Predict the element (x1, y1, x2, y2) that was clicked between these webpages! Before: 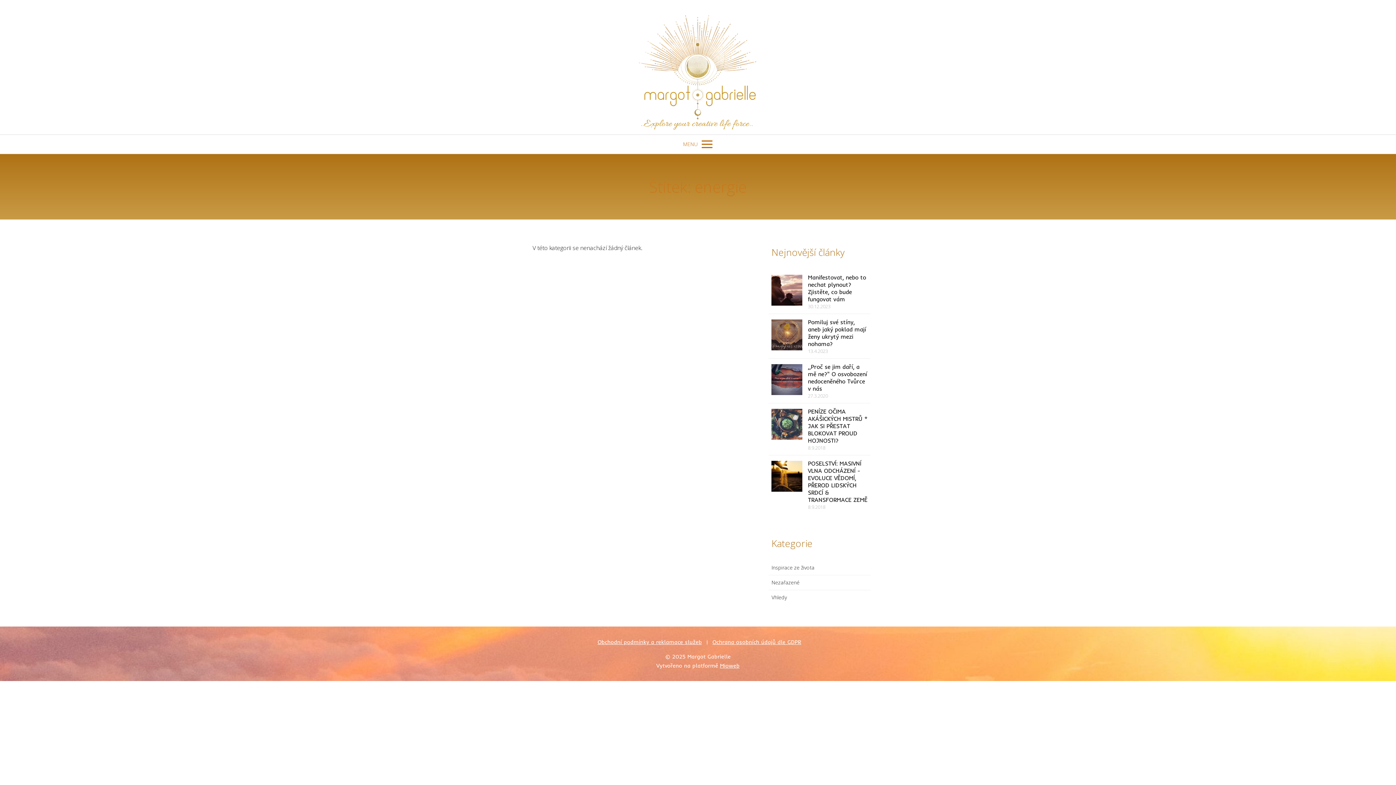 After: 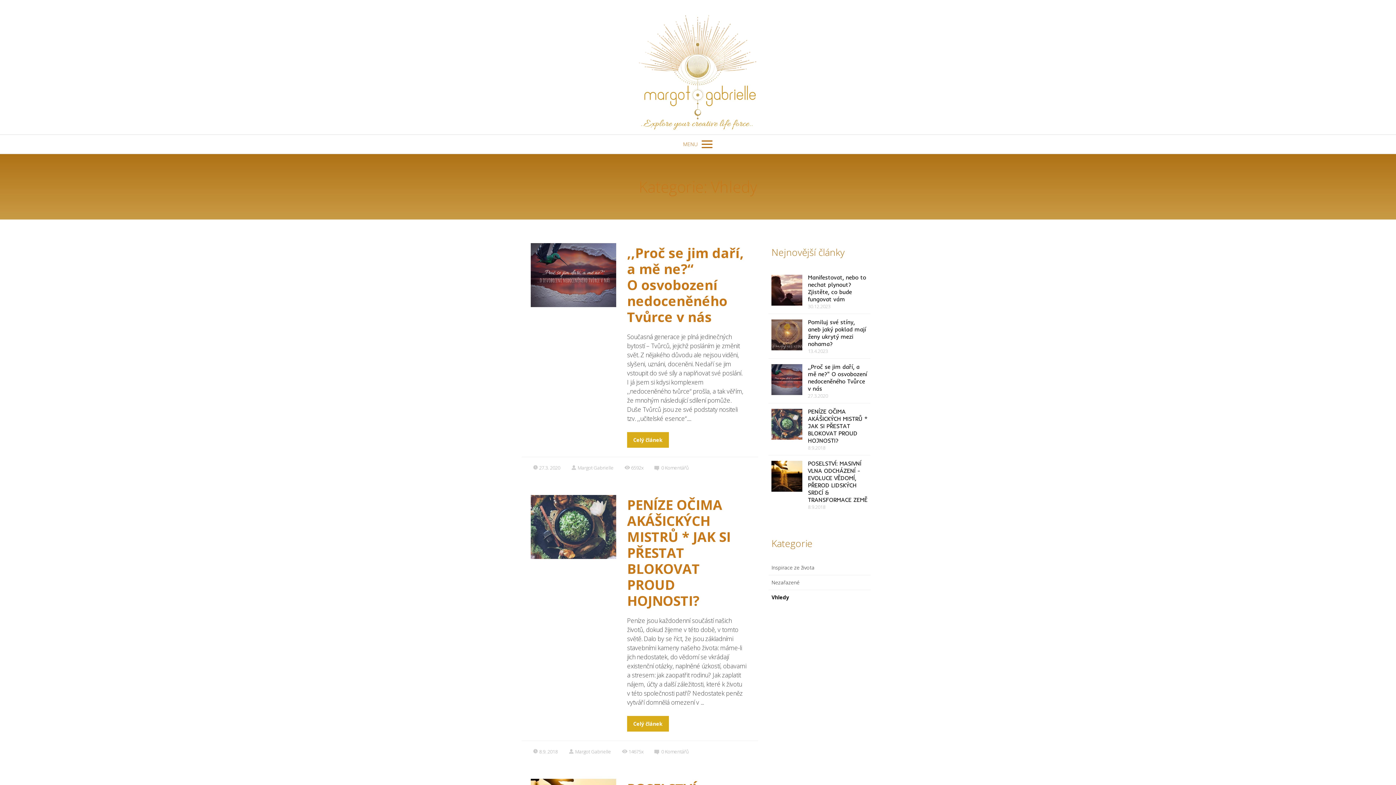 Action: label: Vhledy bbox: (771, 594, 787, 601)